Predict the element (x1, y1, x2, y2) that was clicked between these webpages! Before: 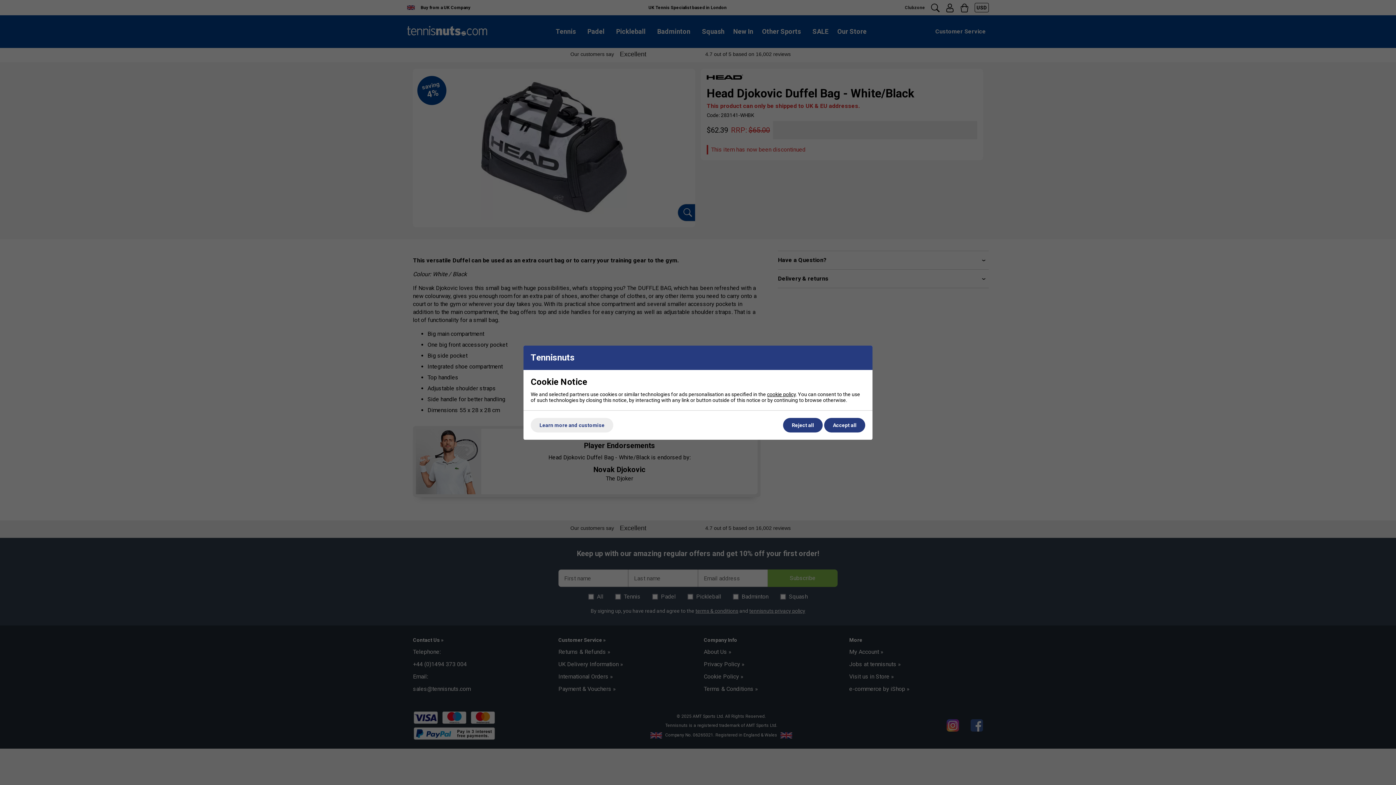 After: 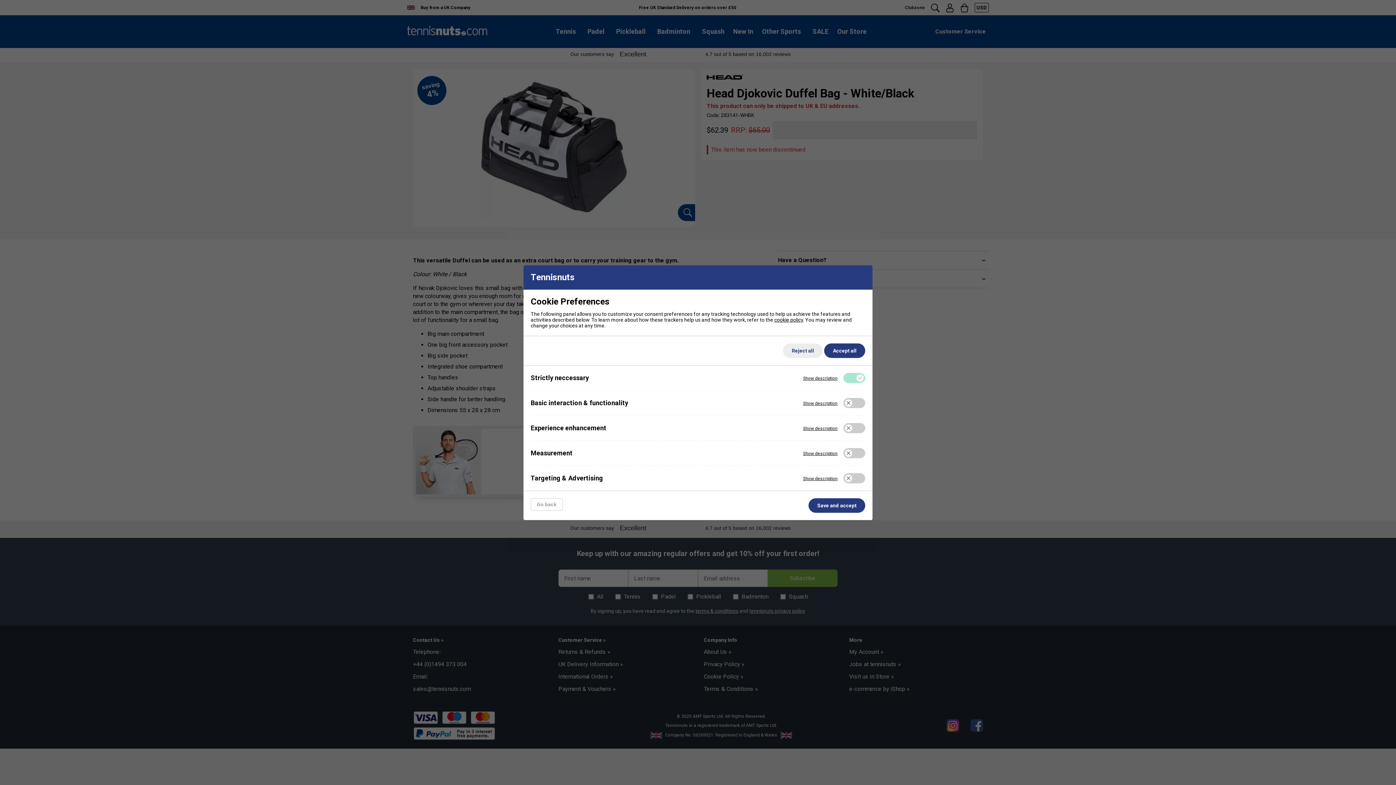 Action: bbox: (530, 418, 613, 432) label: Learn more and customise